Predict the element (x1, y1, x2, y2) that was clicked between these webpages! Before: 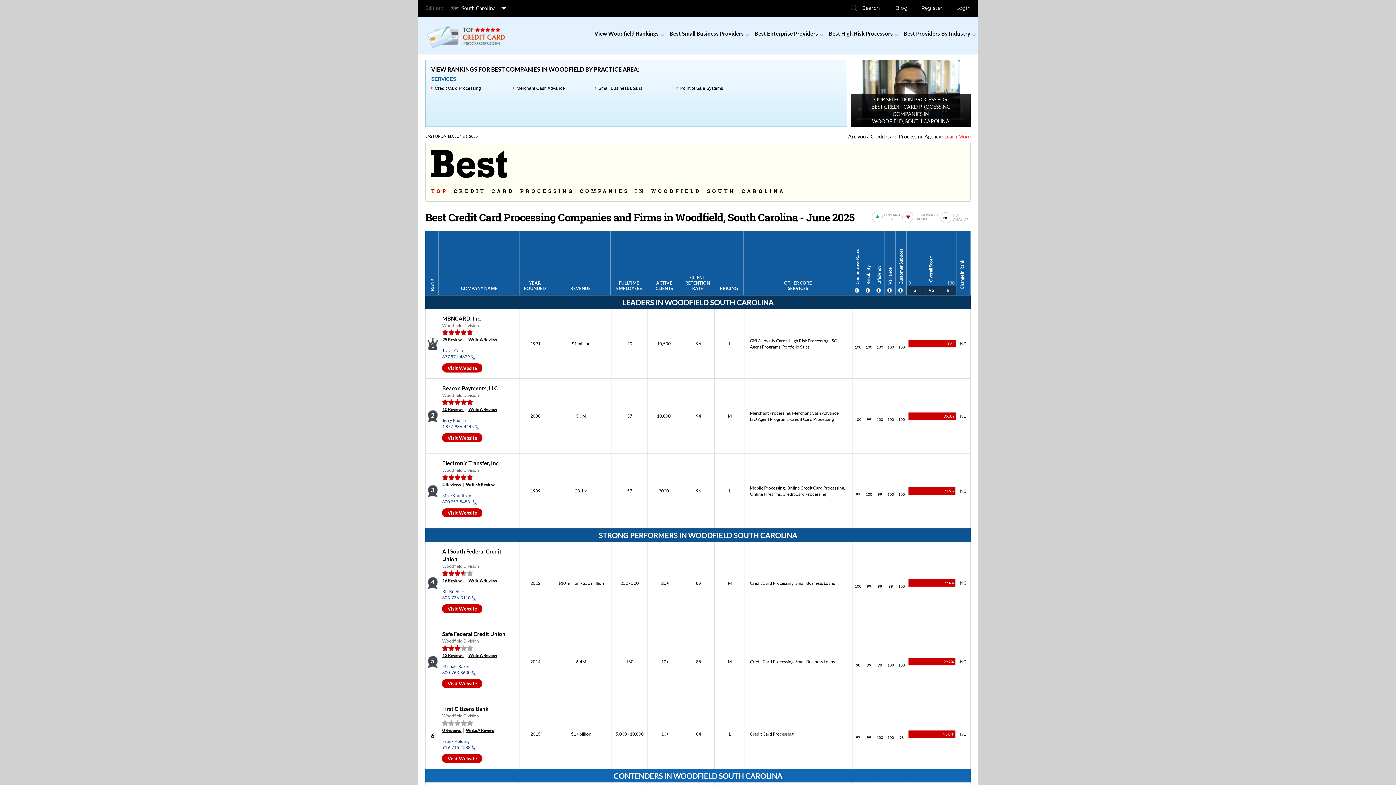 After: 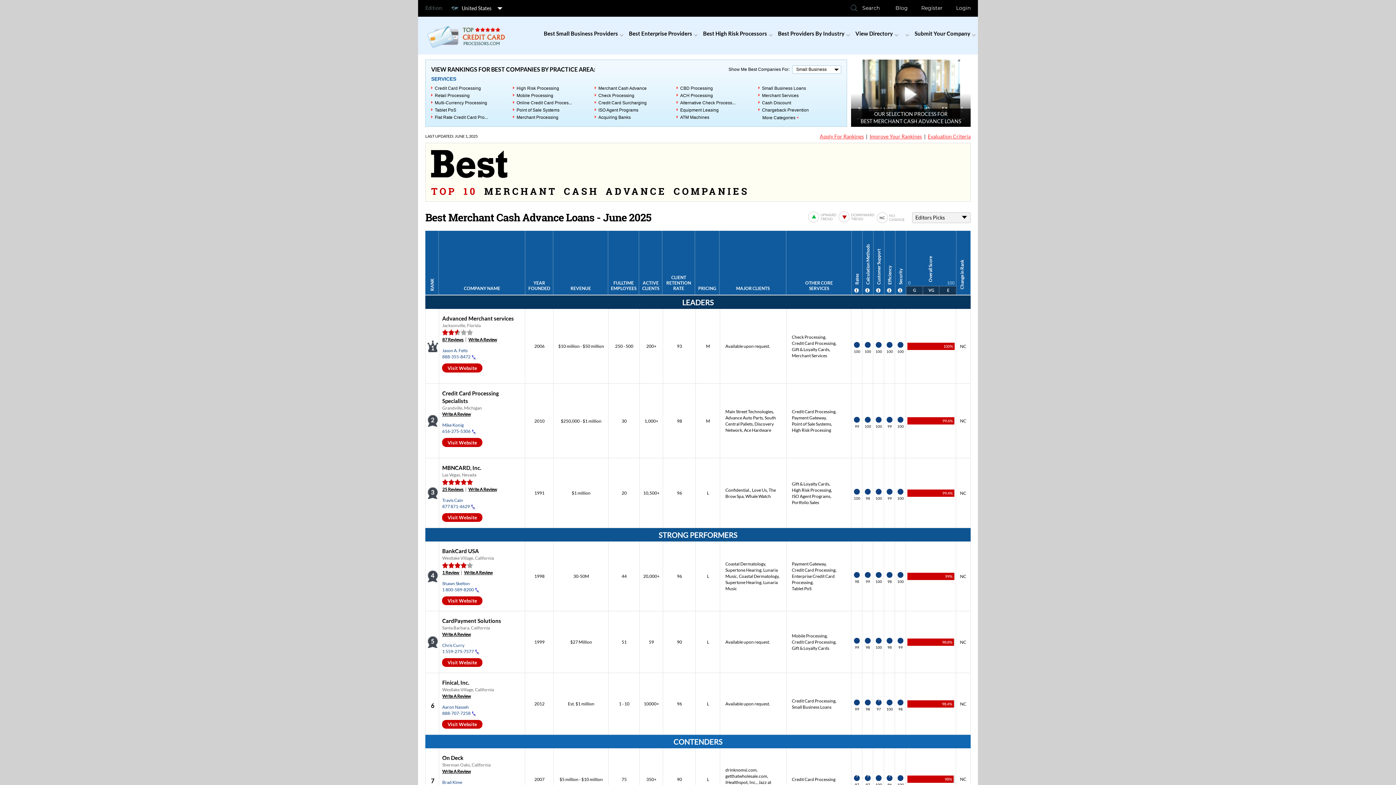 Action: label: Merchant Cash Advance bbox: (792, 410, 838, 415)